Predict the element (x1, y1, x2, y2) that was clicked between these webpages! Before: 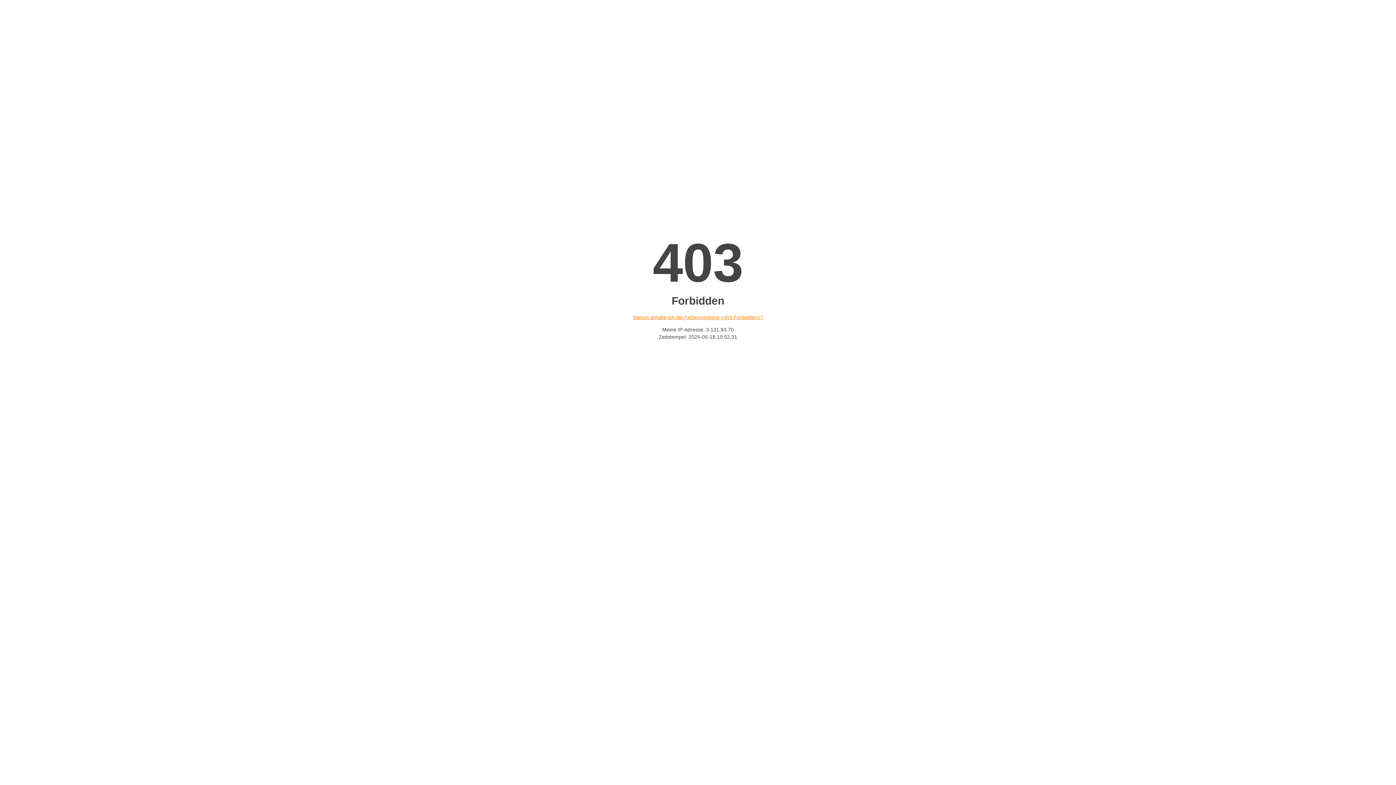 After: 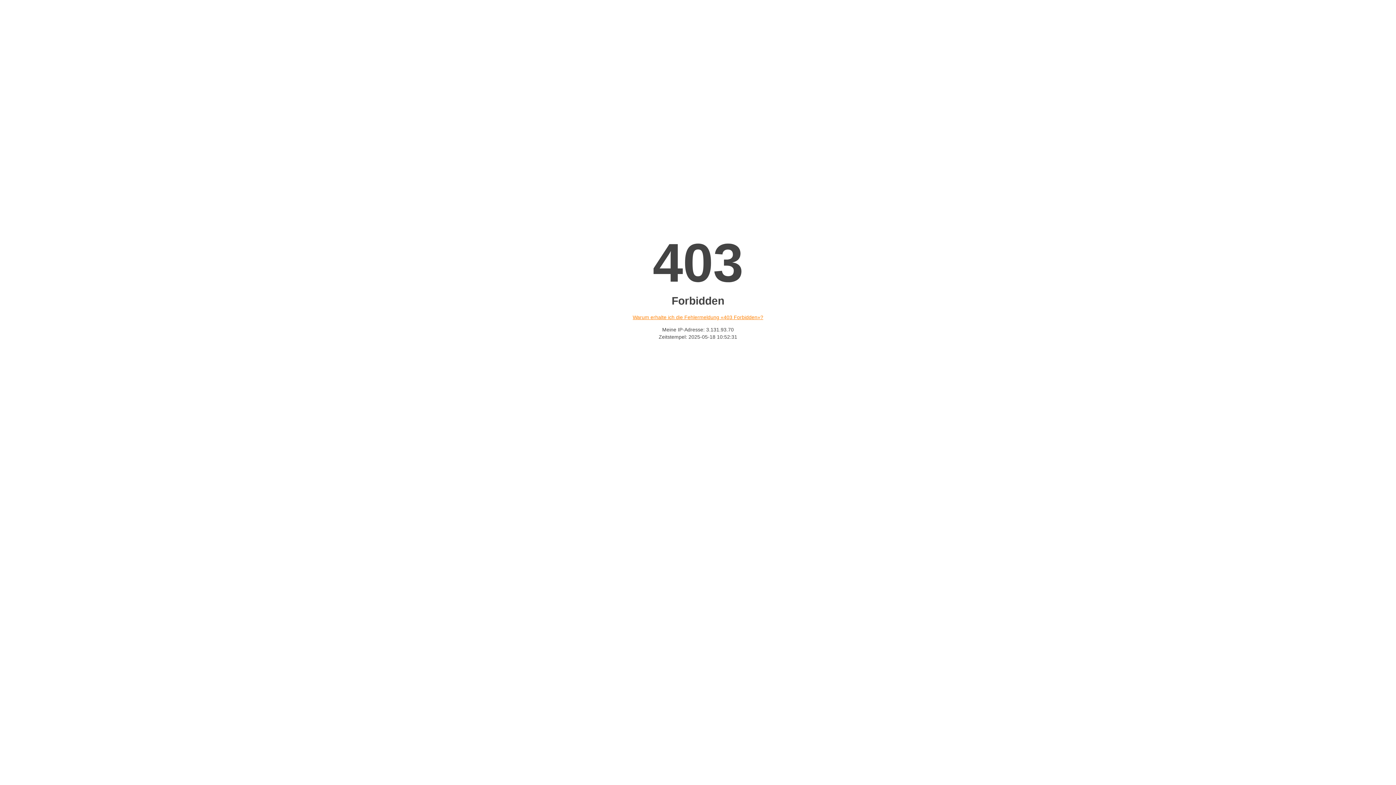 Action: bbox: (632, 314, 763, 320) label: Warum erhalte ich die Fehlermeldung «403 Forbidden»?